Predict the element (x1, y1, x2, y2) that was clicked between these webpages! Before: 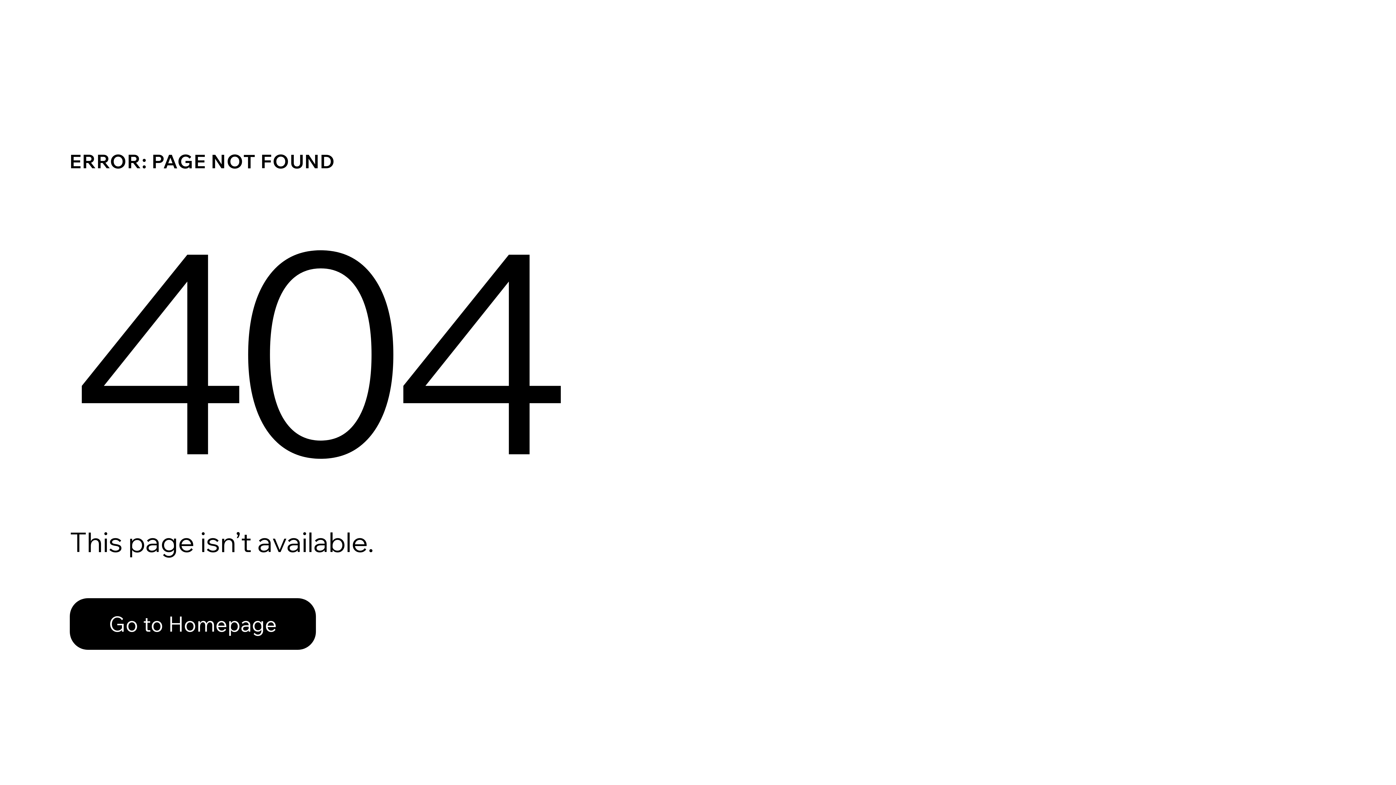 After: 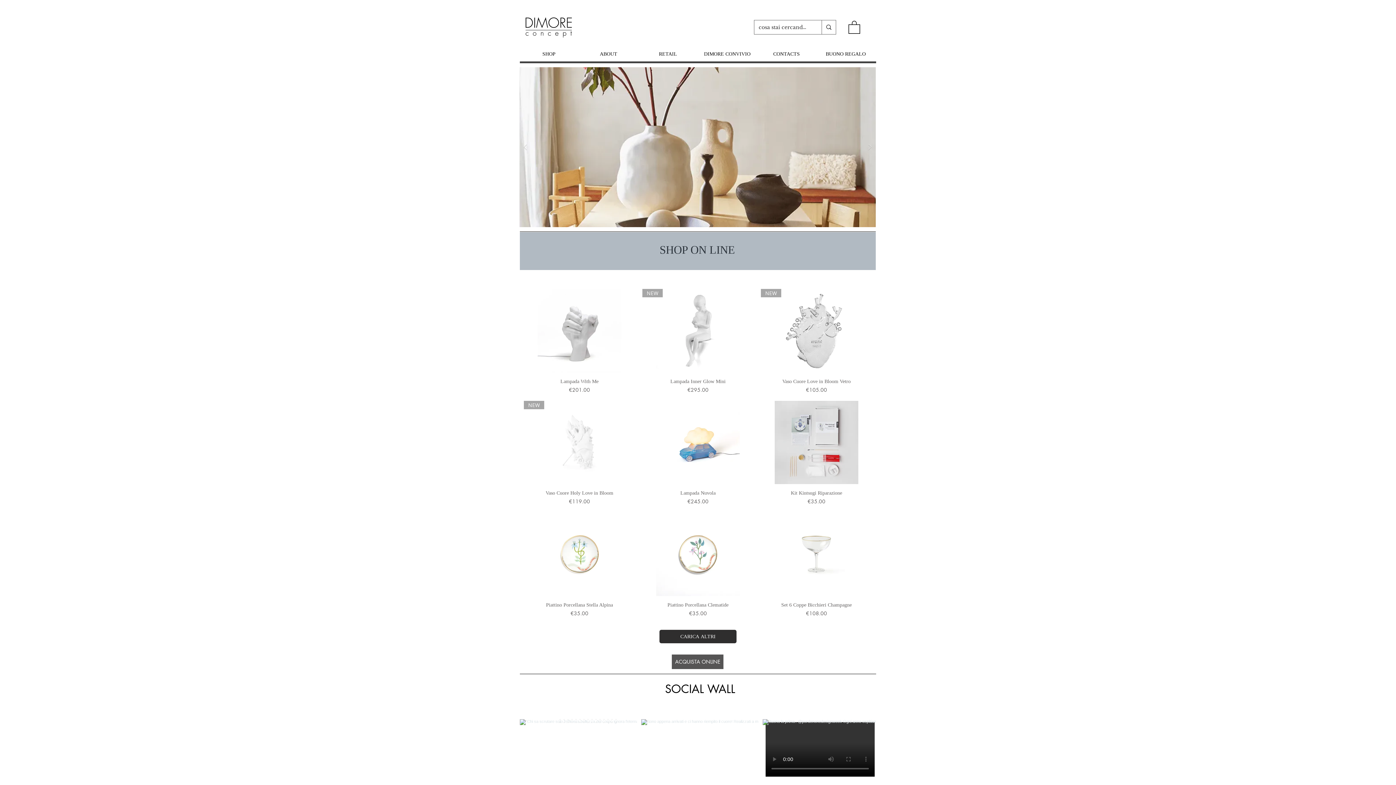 Action: bbox: (69, 582, 768, 659) label: Go to Homepage